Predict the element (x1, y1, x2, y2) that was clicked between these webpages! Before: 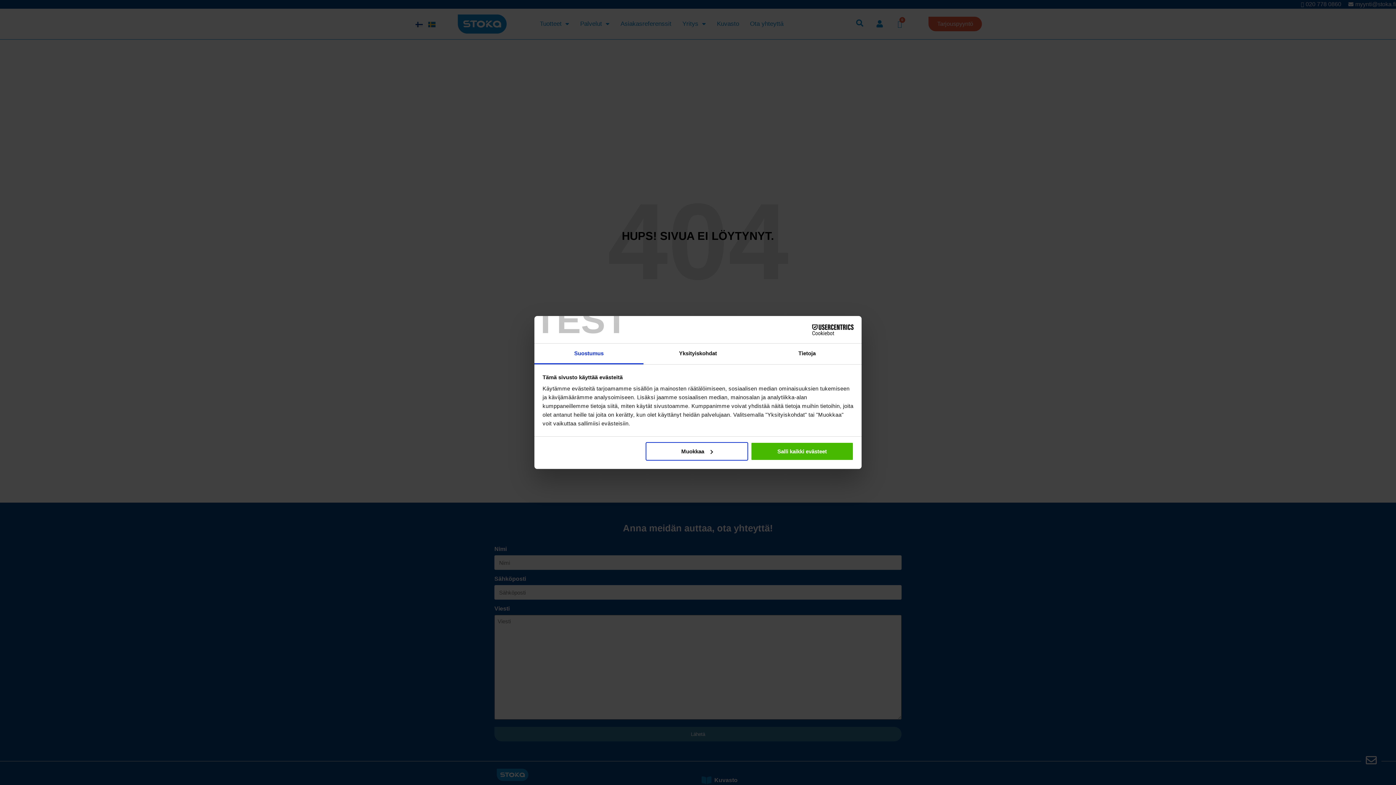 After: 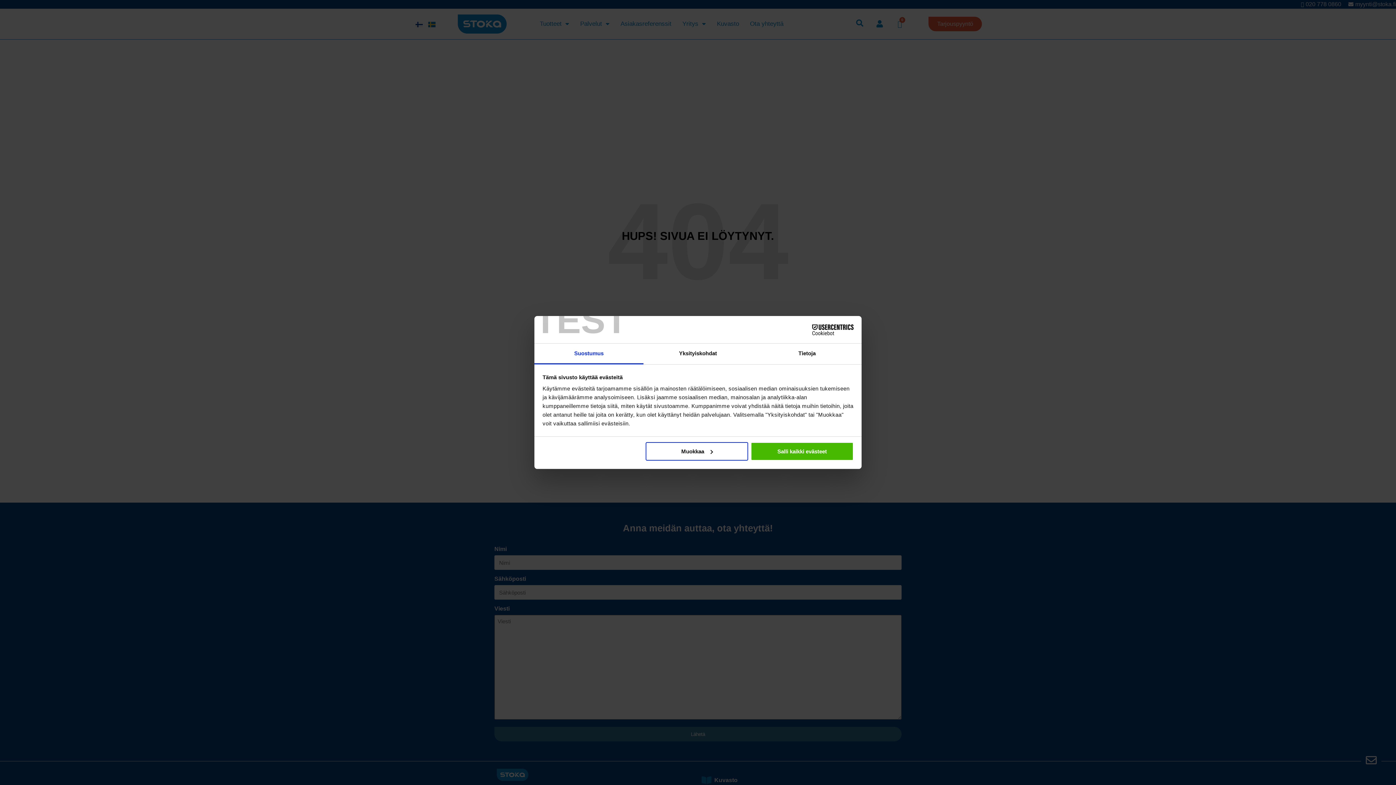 Action: label: Suostumus bbox: (534, 343, 643, 364)